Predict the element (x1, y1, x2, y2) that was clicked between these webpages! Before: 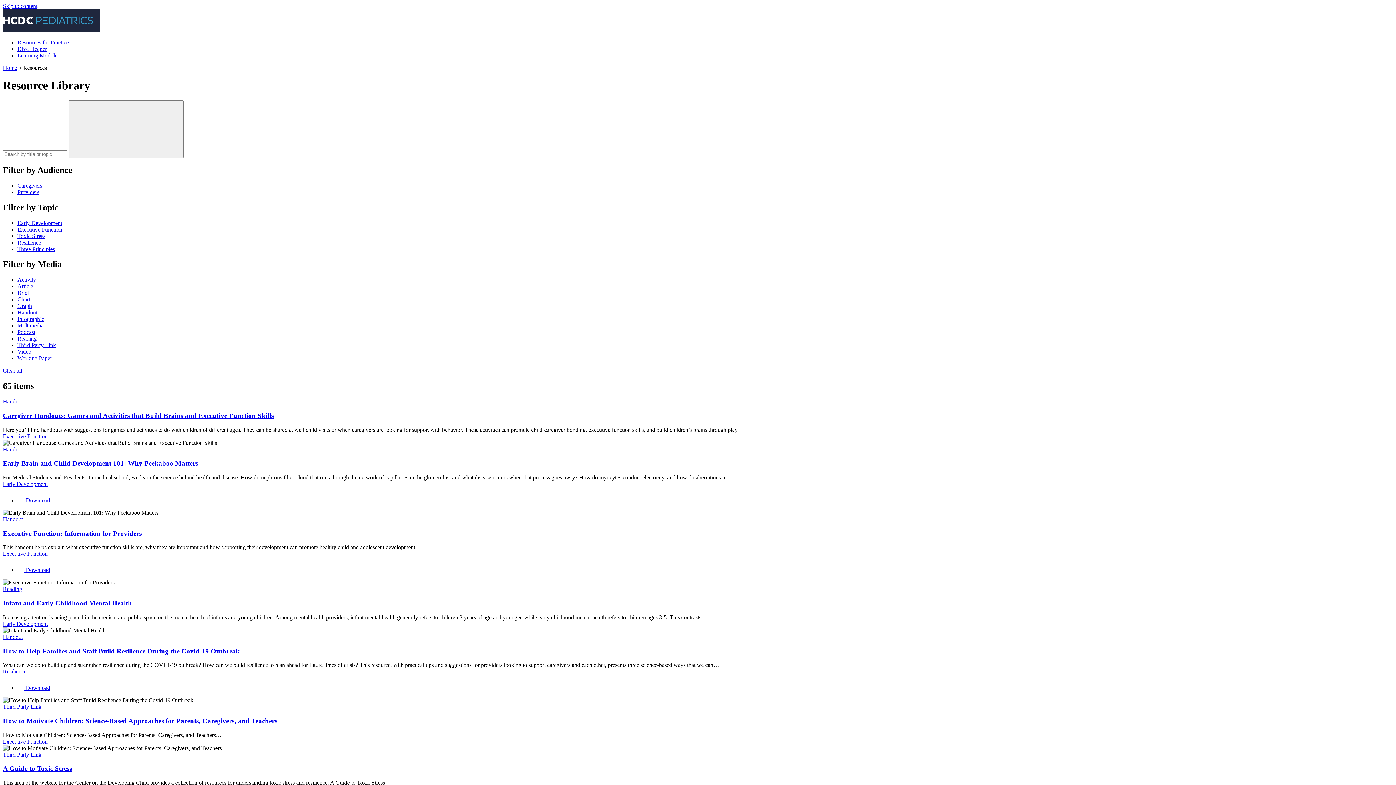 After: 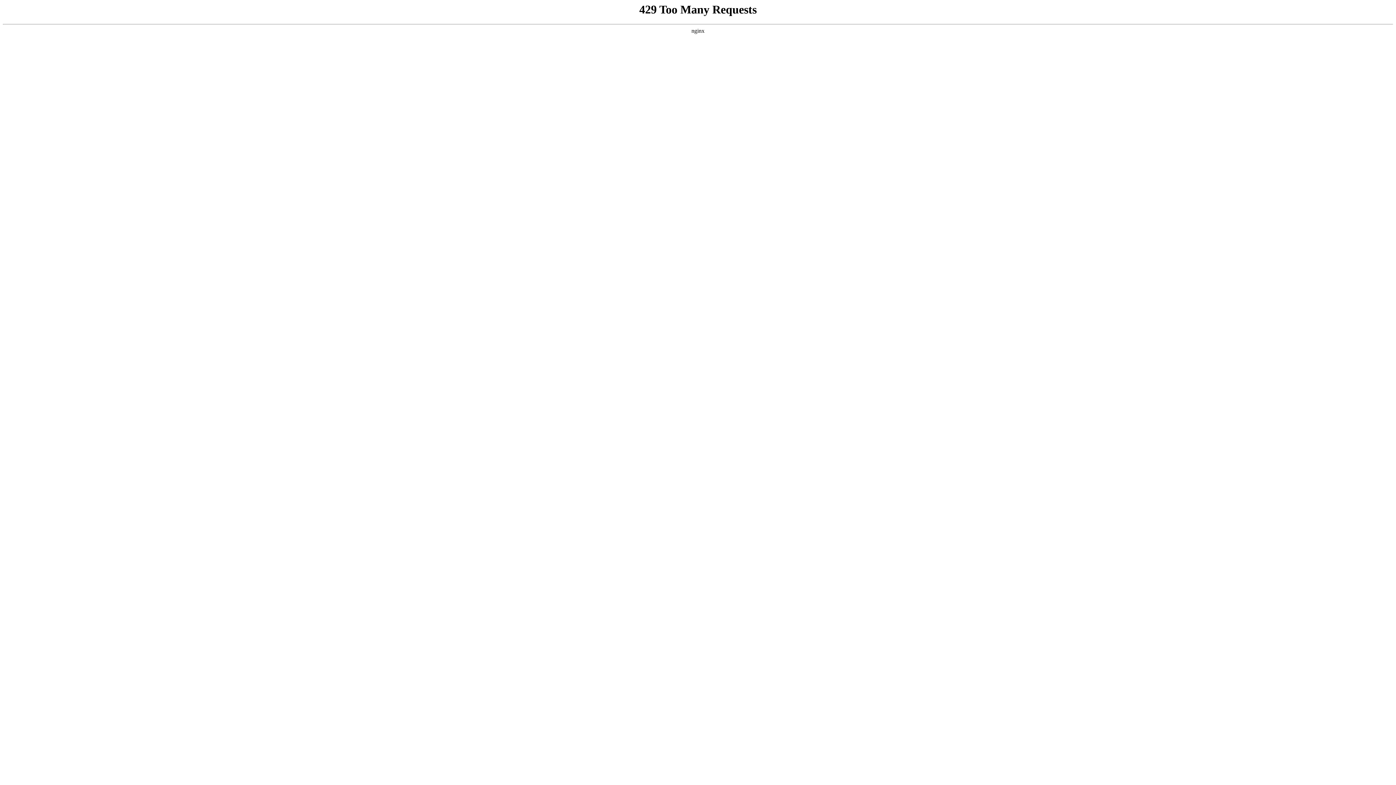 Action: bbox: (17, 219, 62, 226) label: Early Development